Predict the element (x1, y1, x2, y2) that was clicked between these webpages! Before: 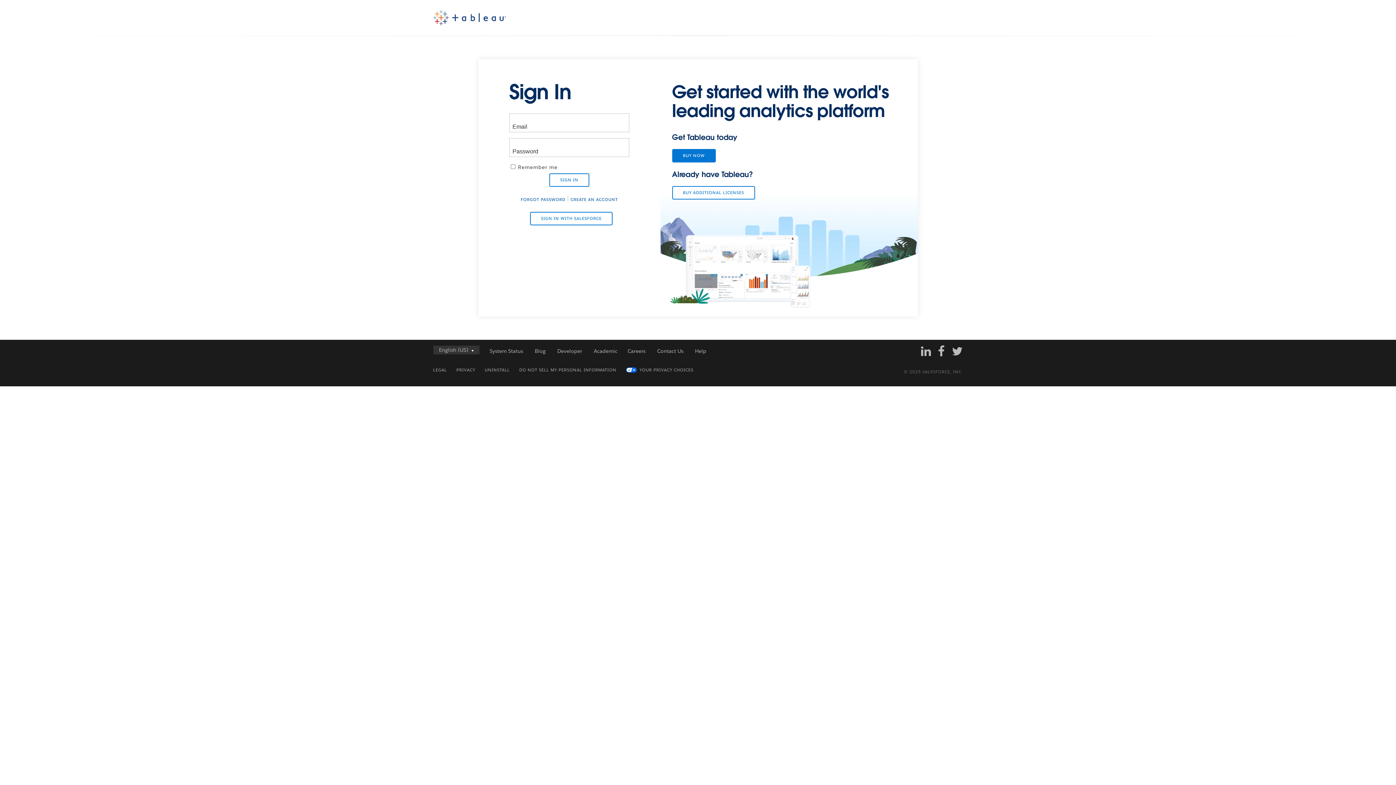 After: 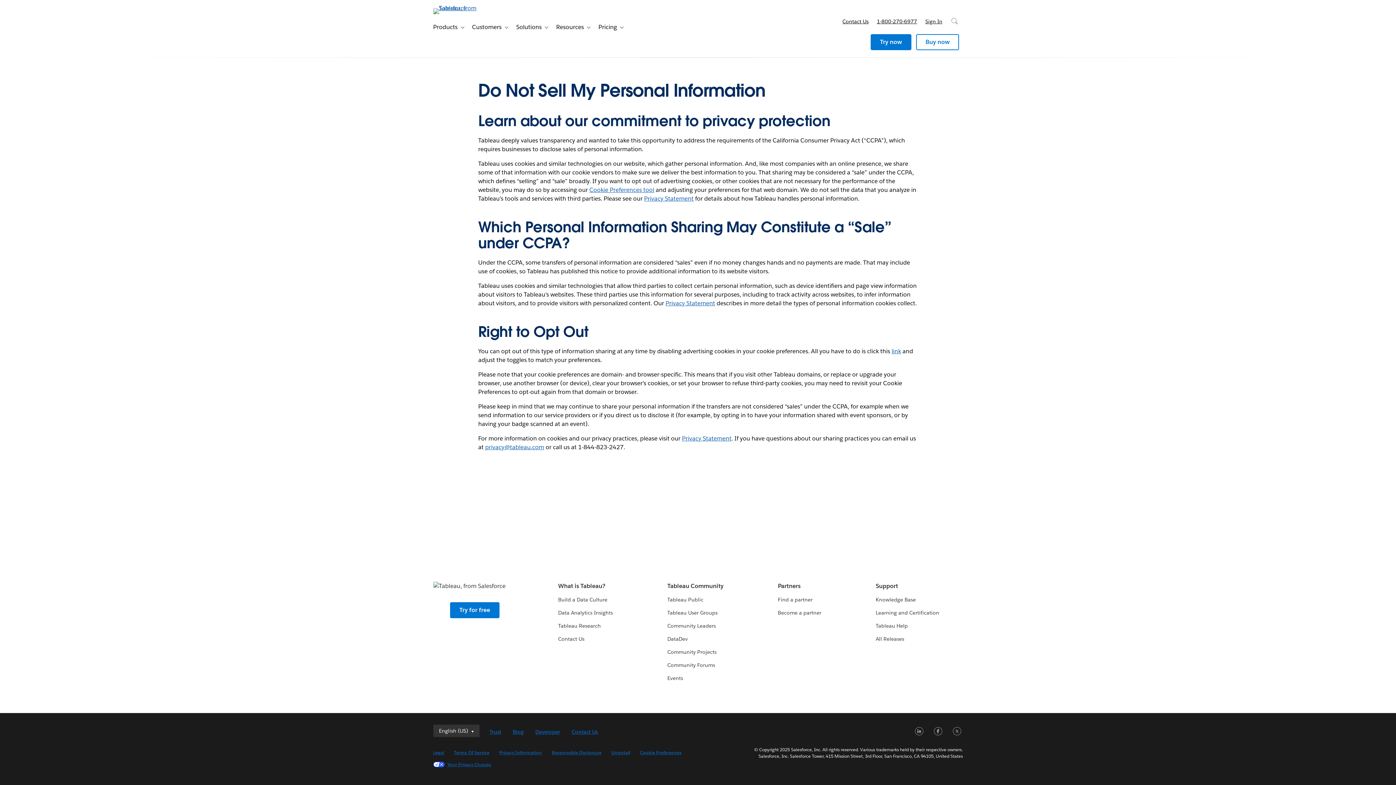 Action: label: DO NOT SELL MY PERSONAL INFORMATION bbox: (519, 367, 616, 373)